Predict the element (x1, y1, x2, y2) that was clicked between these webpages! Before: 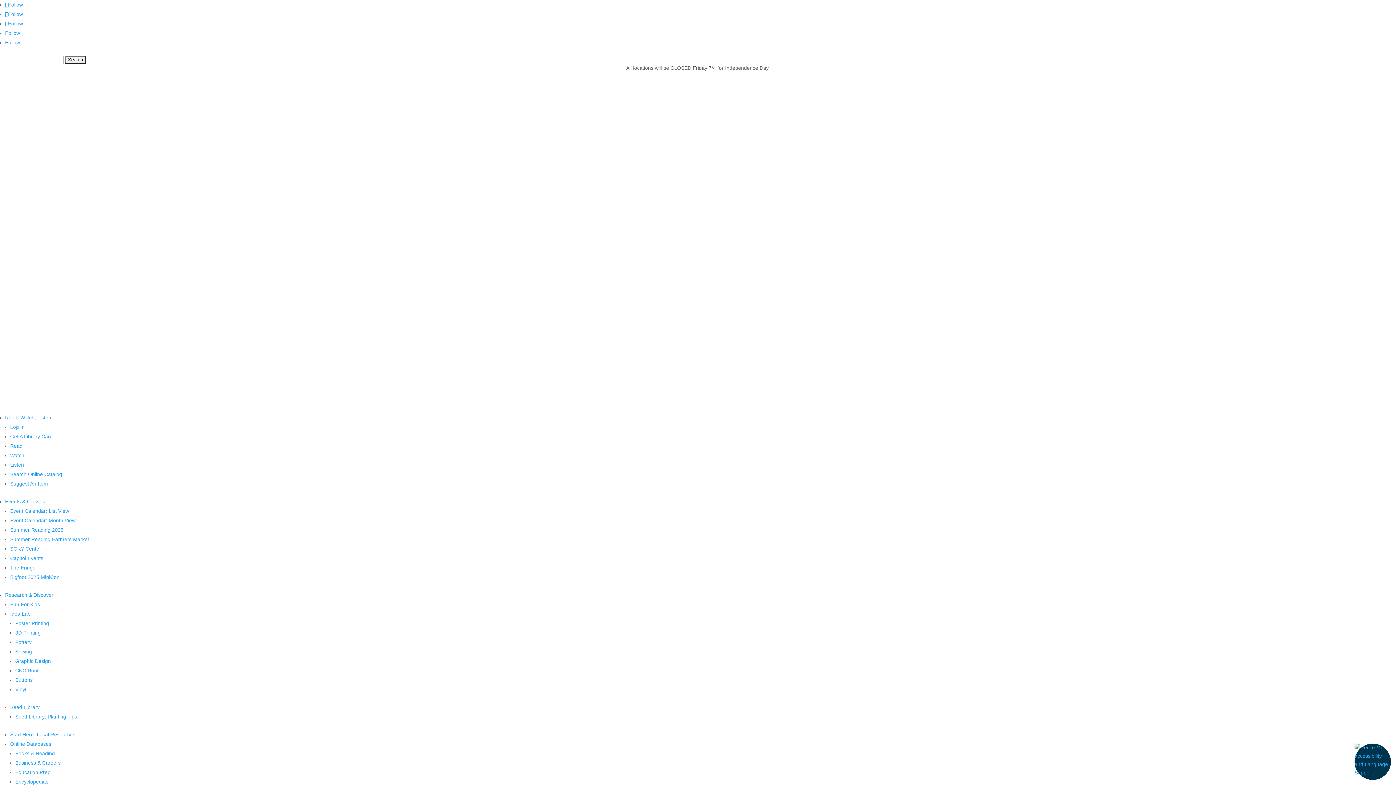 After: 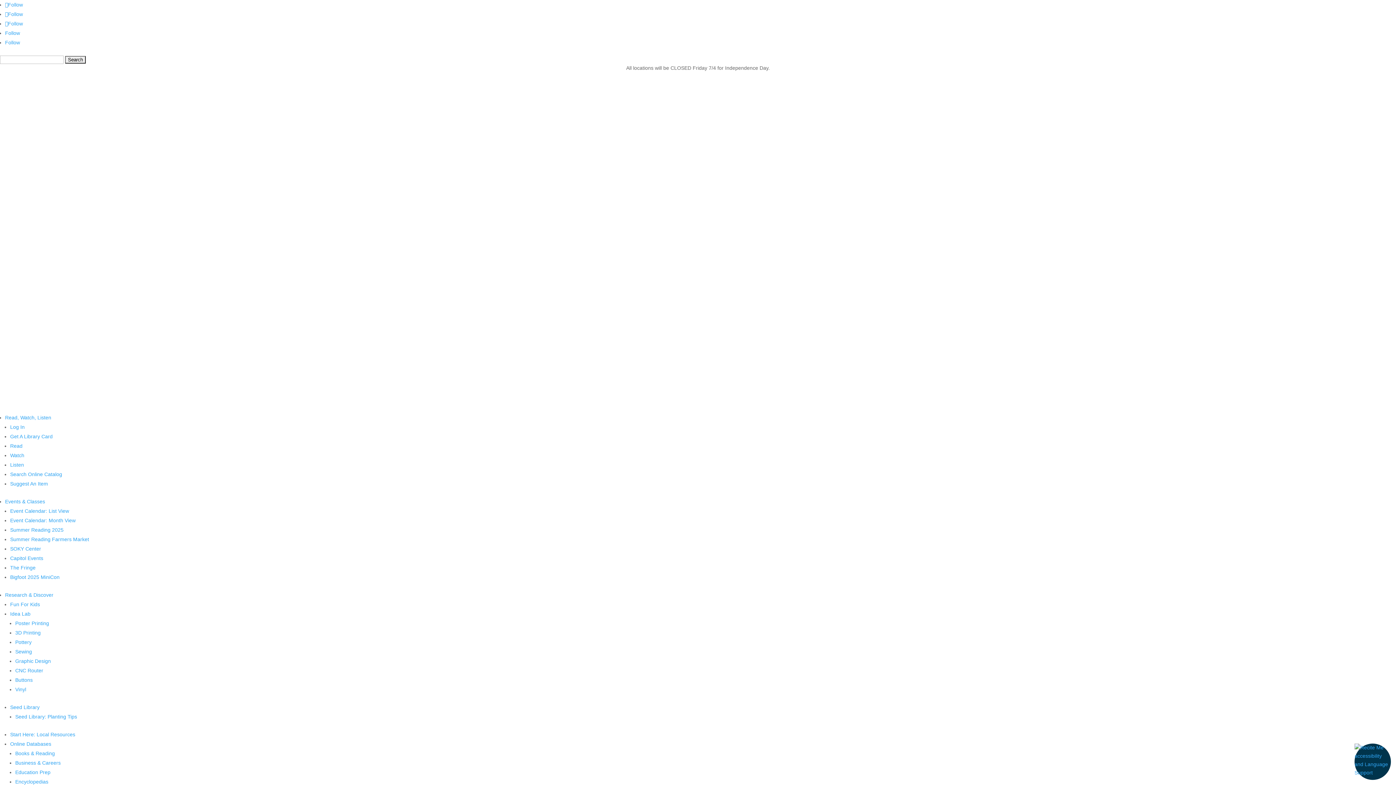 Action: label: Events & Classes bbox: (5, 498, 45, 504)